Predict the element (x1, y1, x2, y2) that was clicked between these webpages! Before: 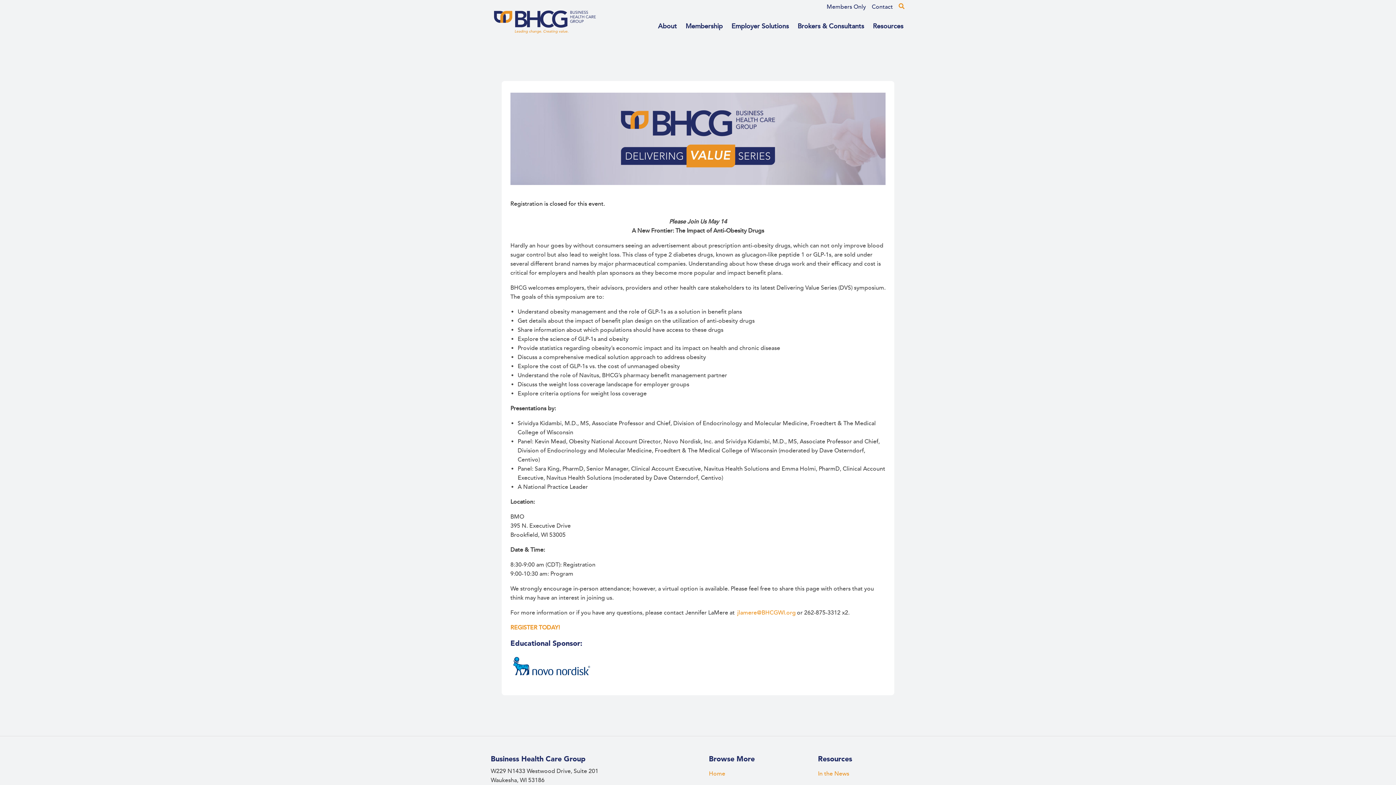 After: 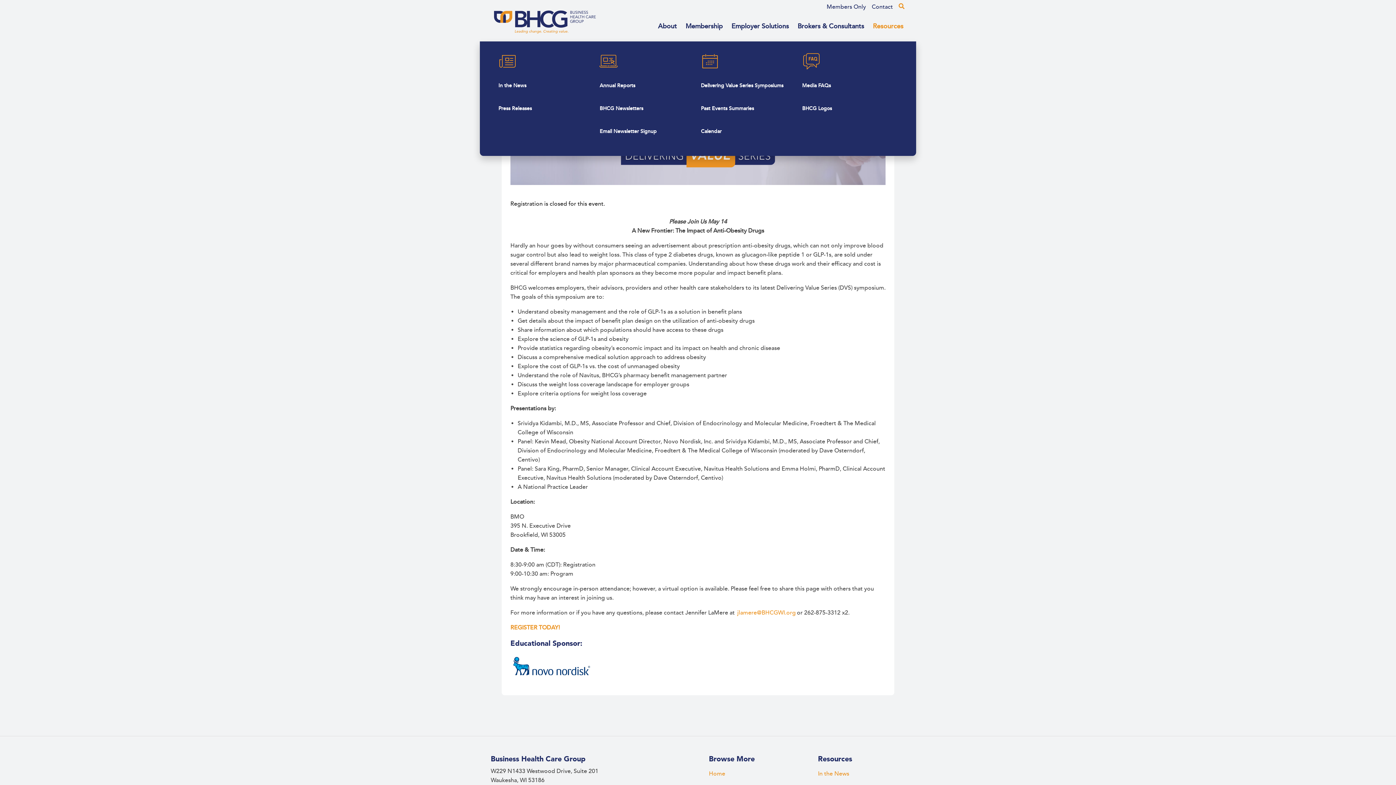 Action: label: Resources bbox: (868, 20, 908, 31)